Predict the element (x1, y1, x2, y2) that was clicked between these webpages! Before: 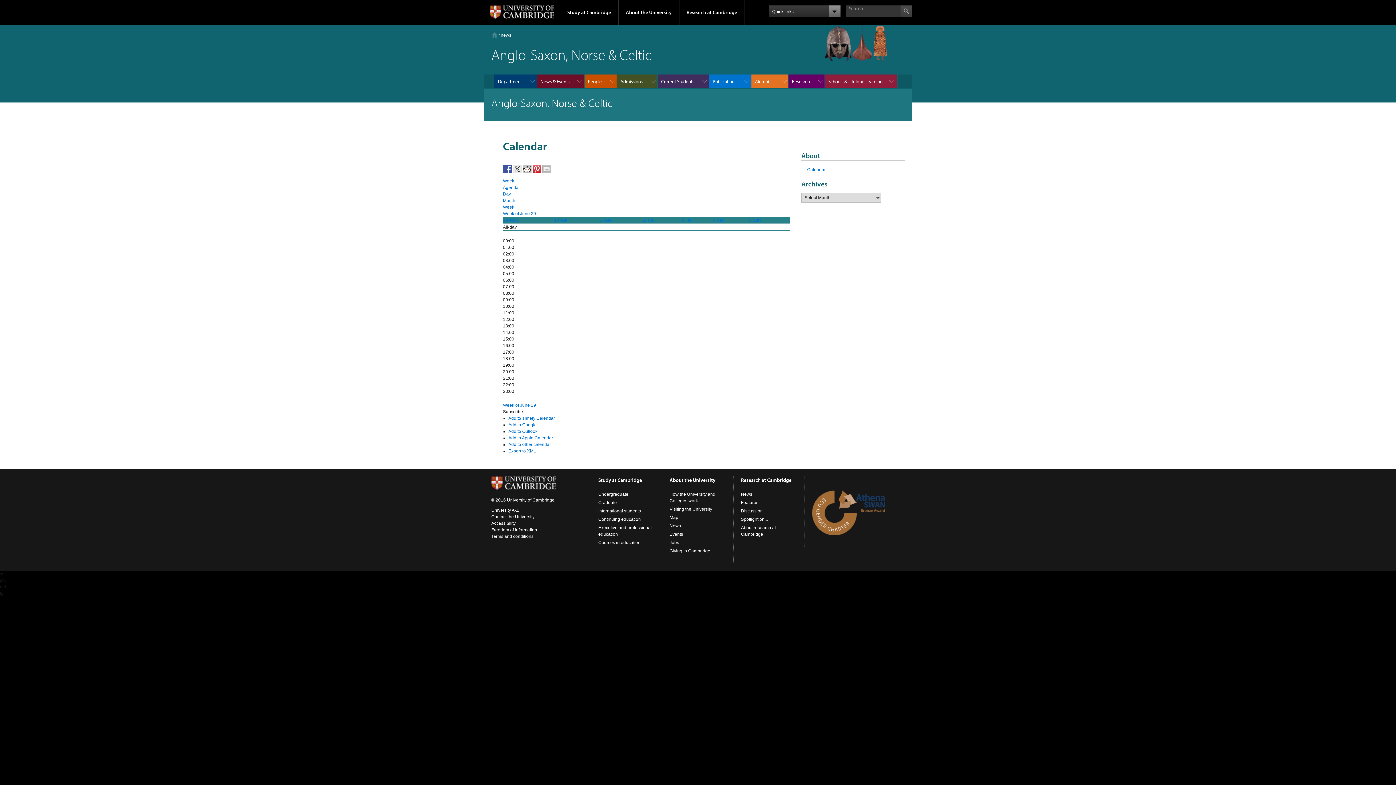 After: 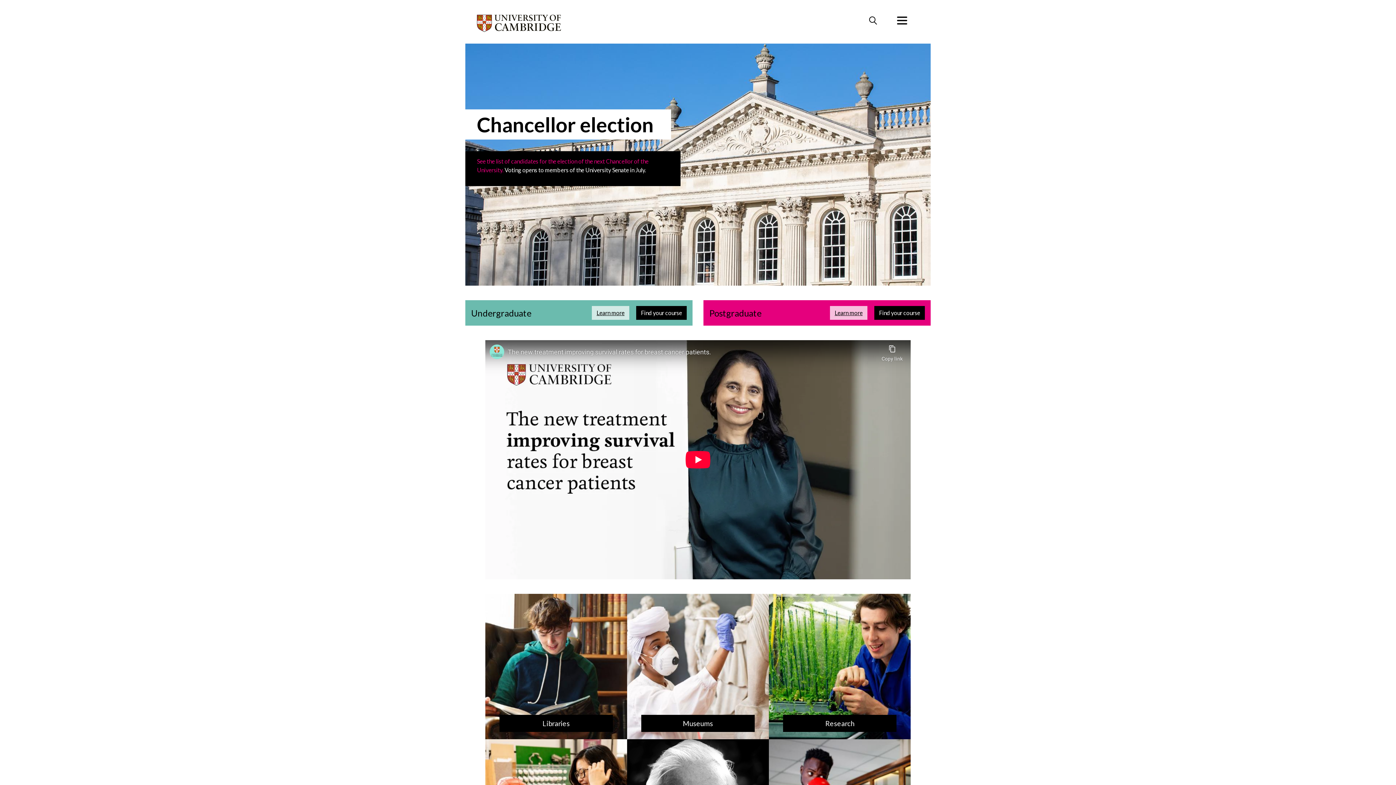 Action: bbox: (484, 0, 559, 24)